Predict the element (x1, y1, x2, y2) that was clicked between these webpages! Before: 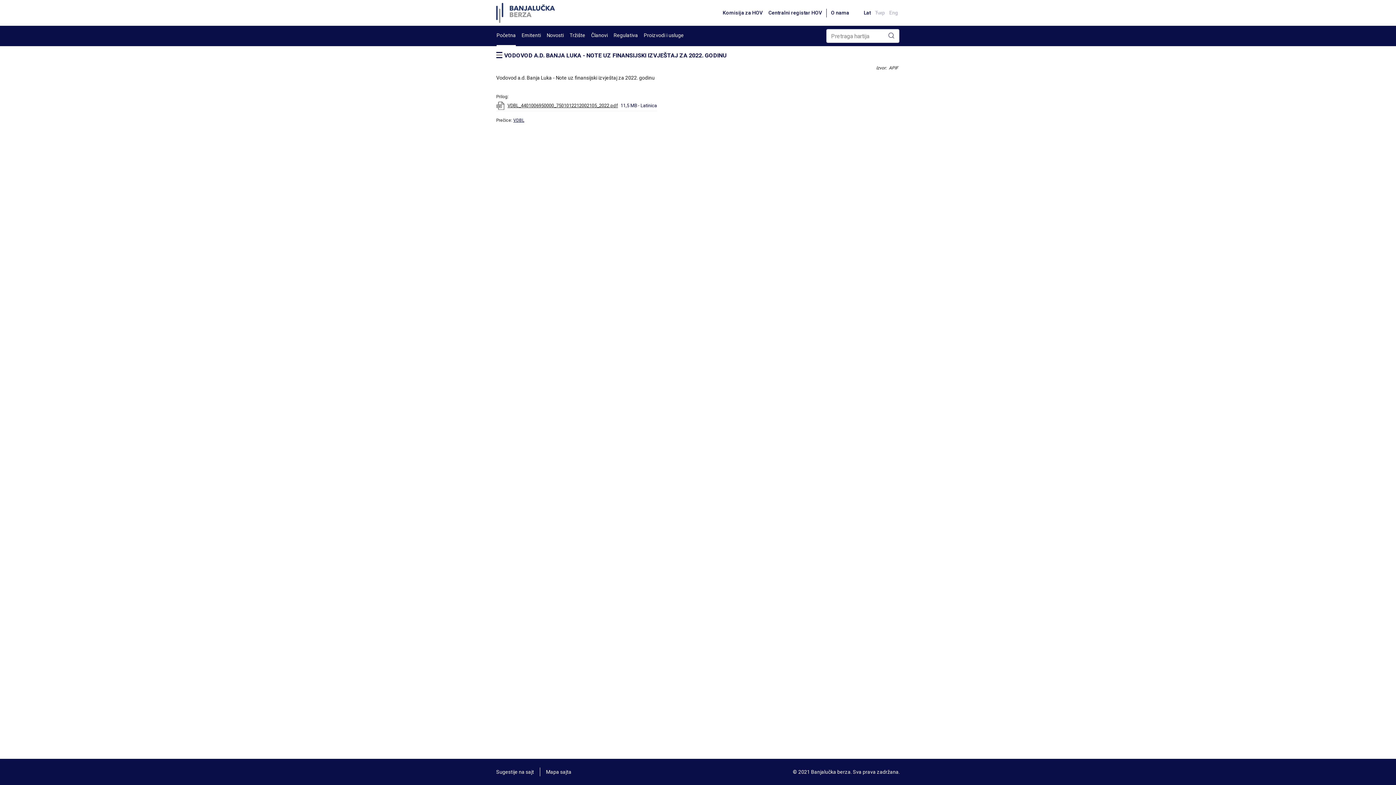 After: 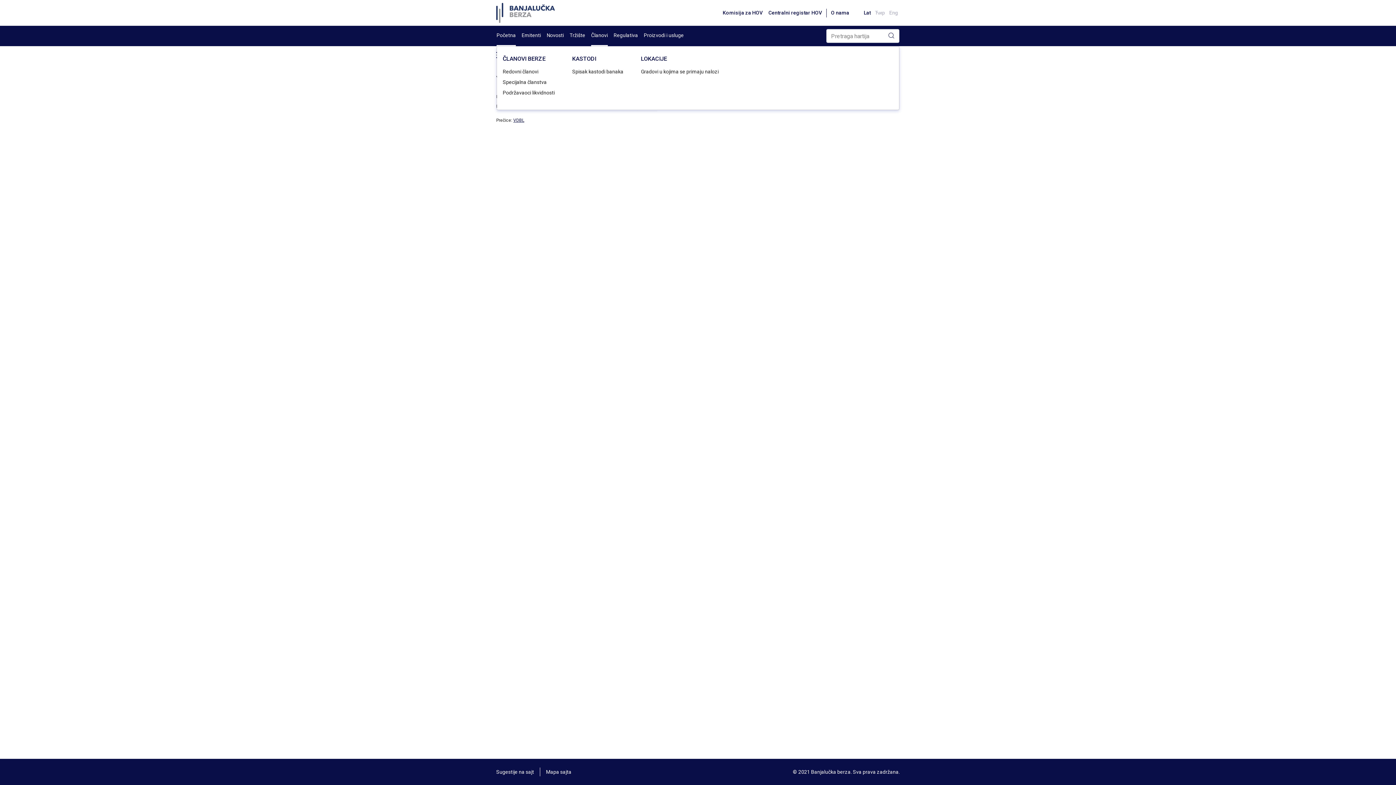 Action: bbox: (591, 25, 608, 46) label: Članovi